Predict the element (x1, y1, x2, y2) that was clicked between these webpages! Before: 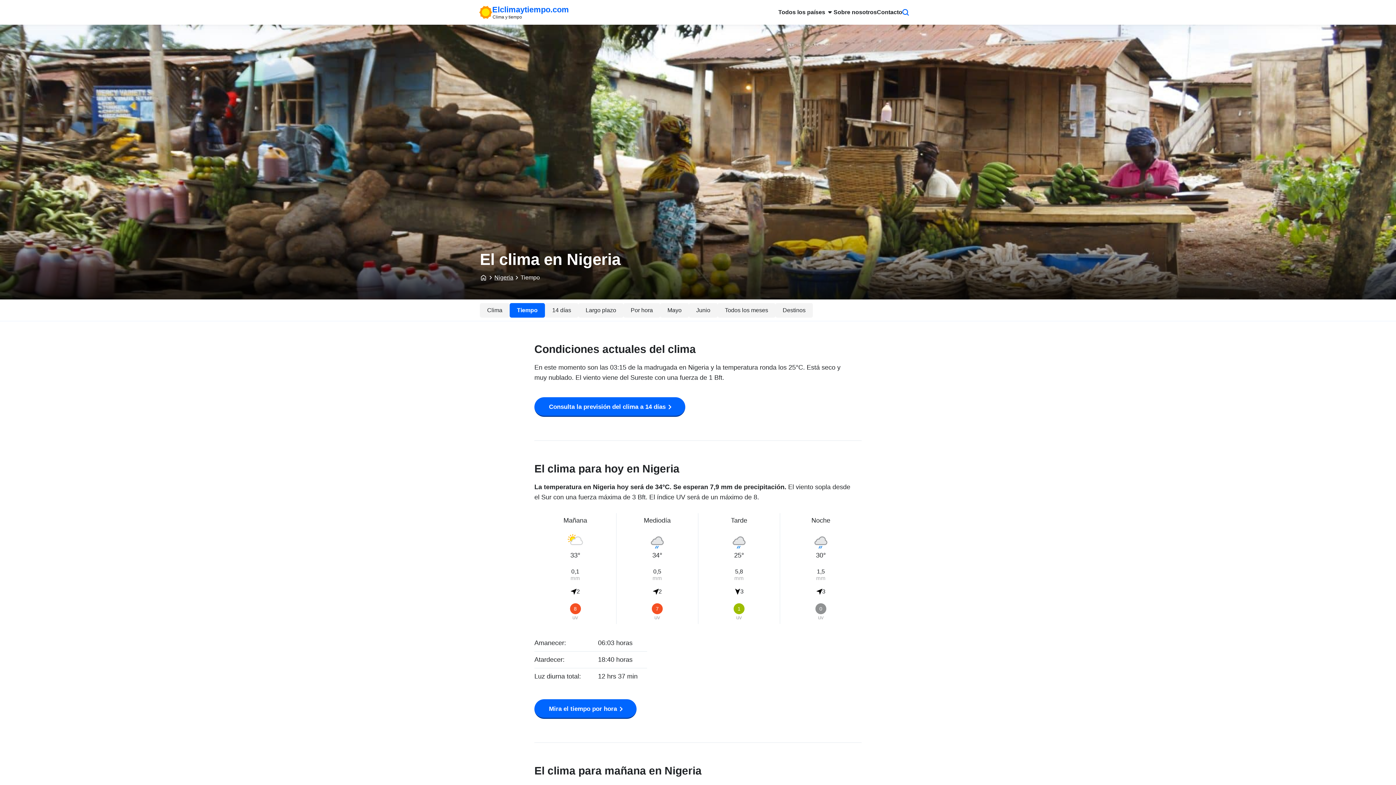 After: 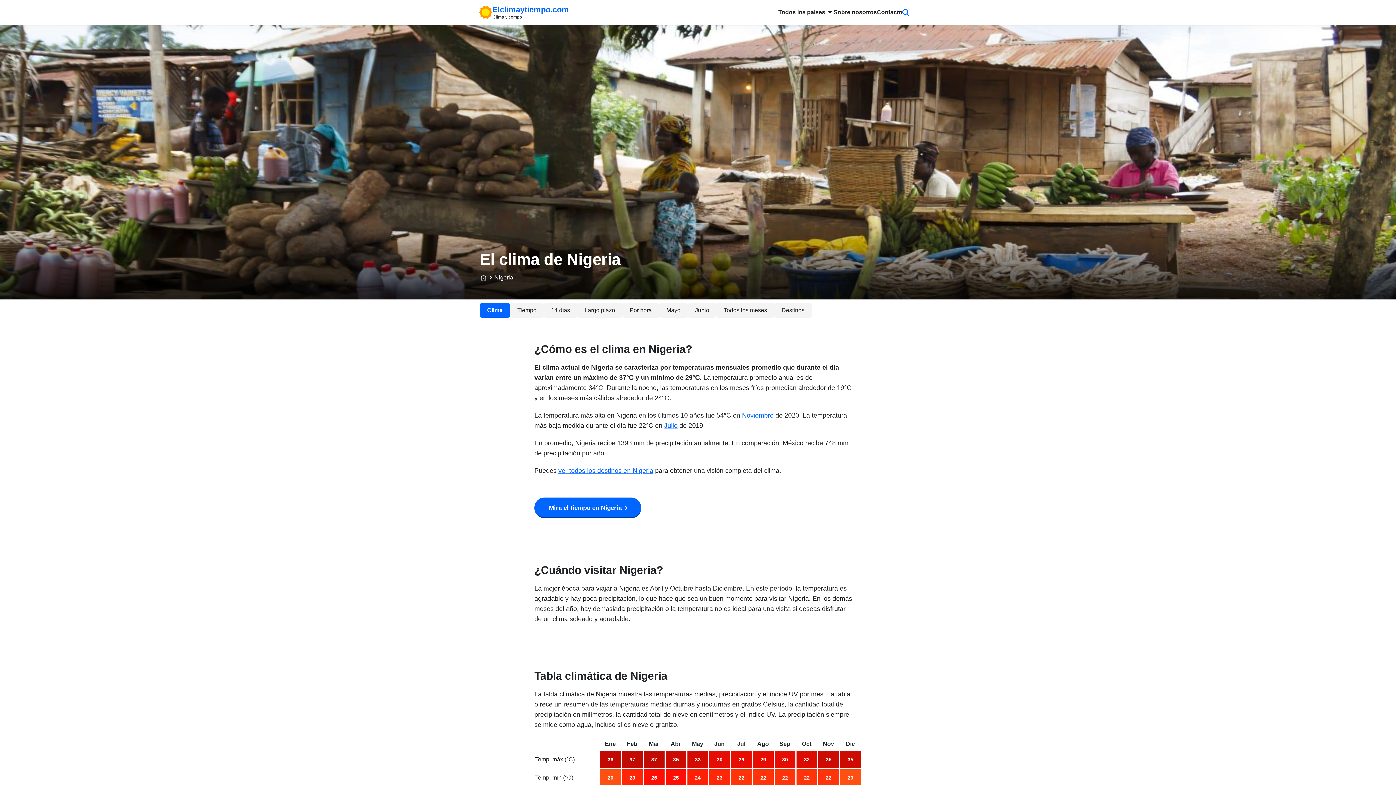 Action: bbox: (494, 274, 513, 280) label: Nigeria